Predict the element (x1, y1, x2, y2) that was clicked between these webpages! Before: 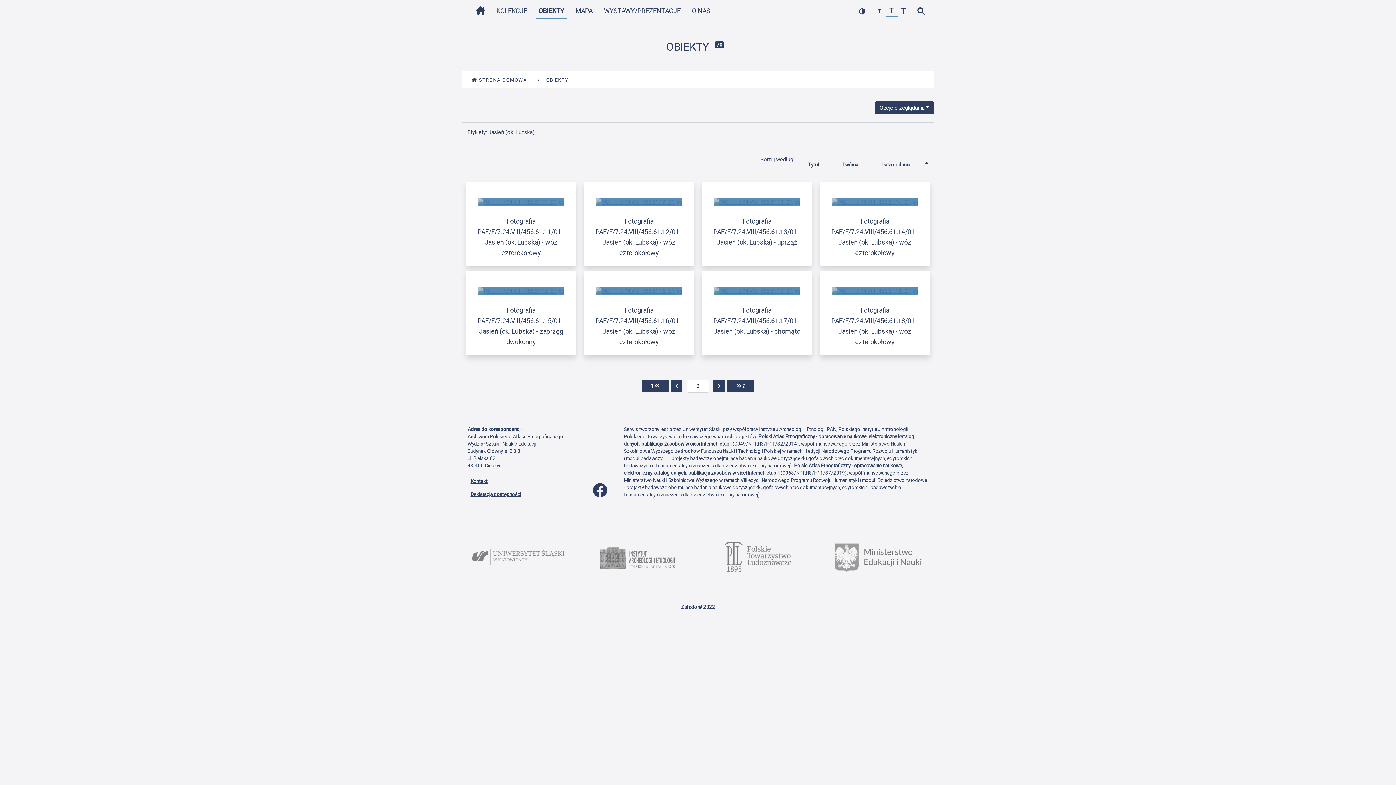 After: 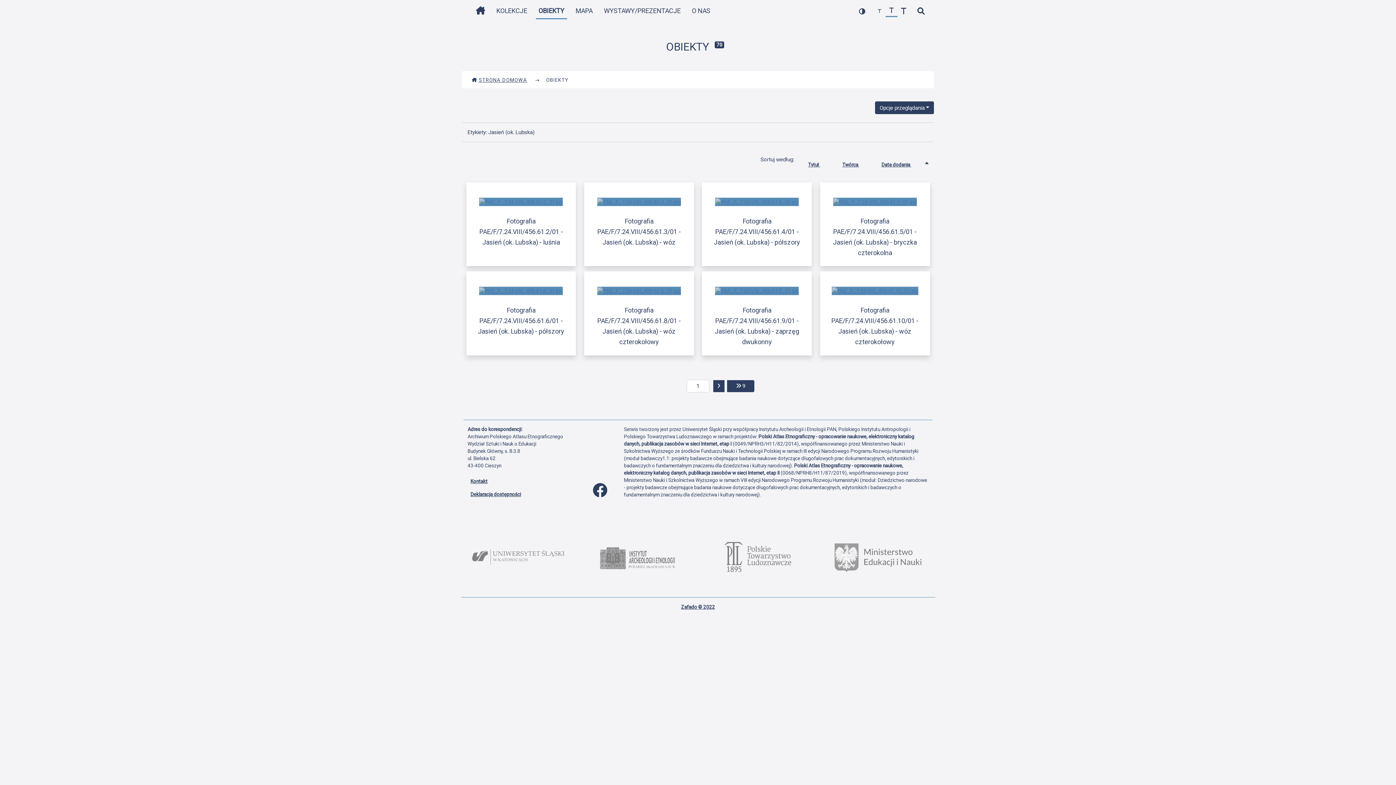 Action: label: 1 
Przejdź do pierwszej strony bbox: (641, 380, 669, 392)